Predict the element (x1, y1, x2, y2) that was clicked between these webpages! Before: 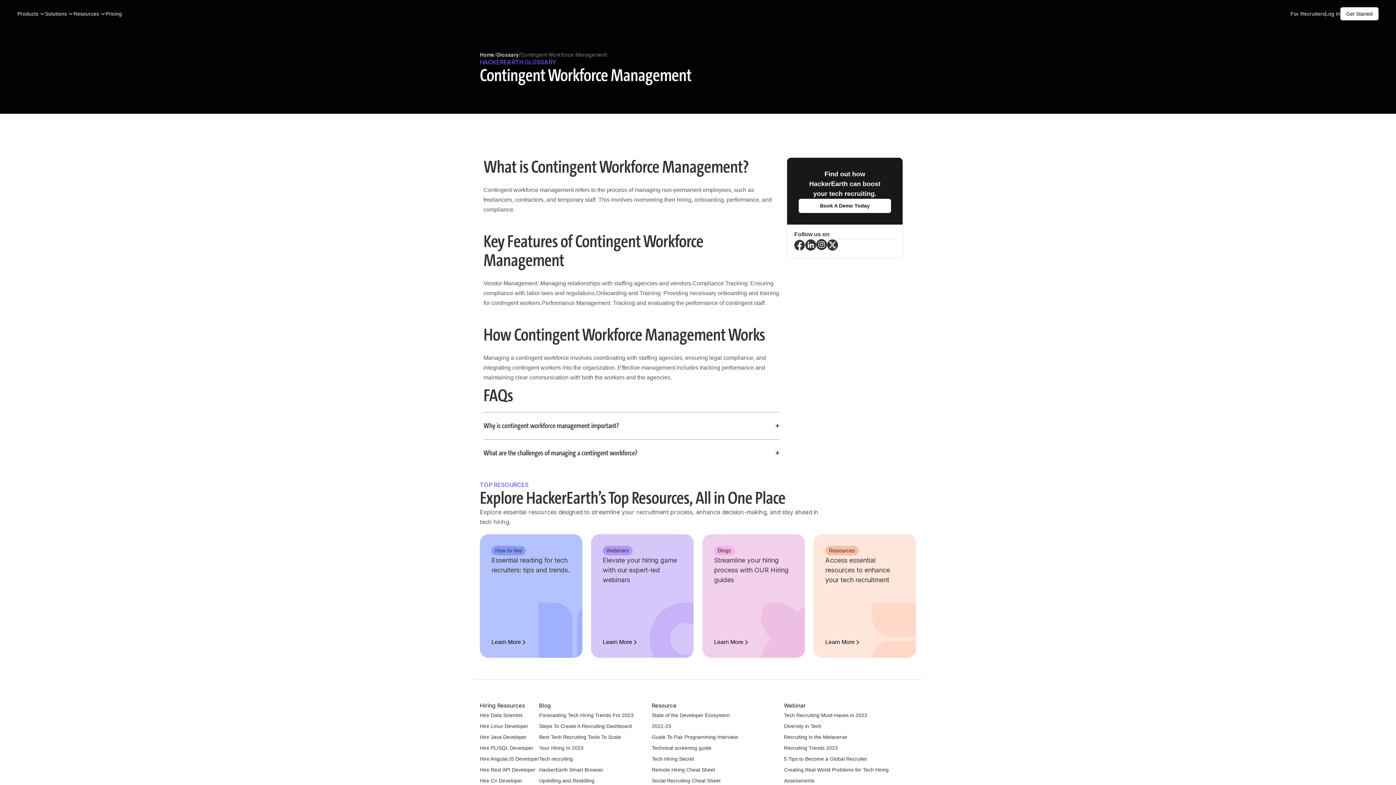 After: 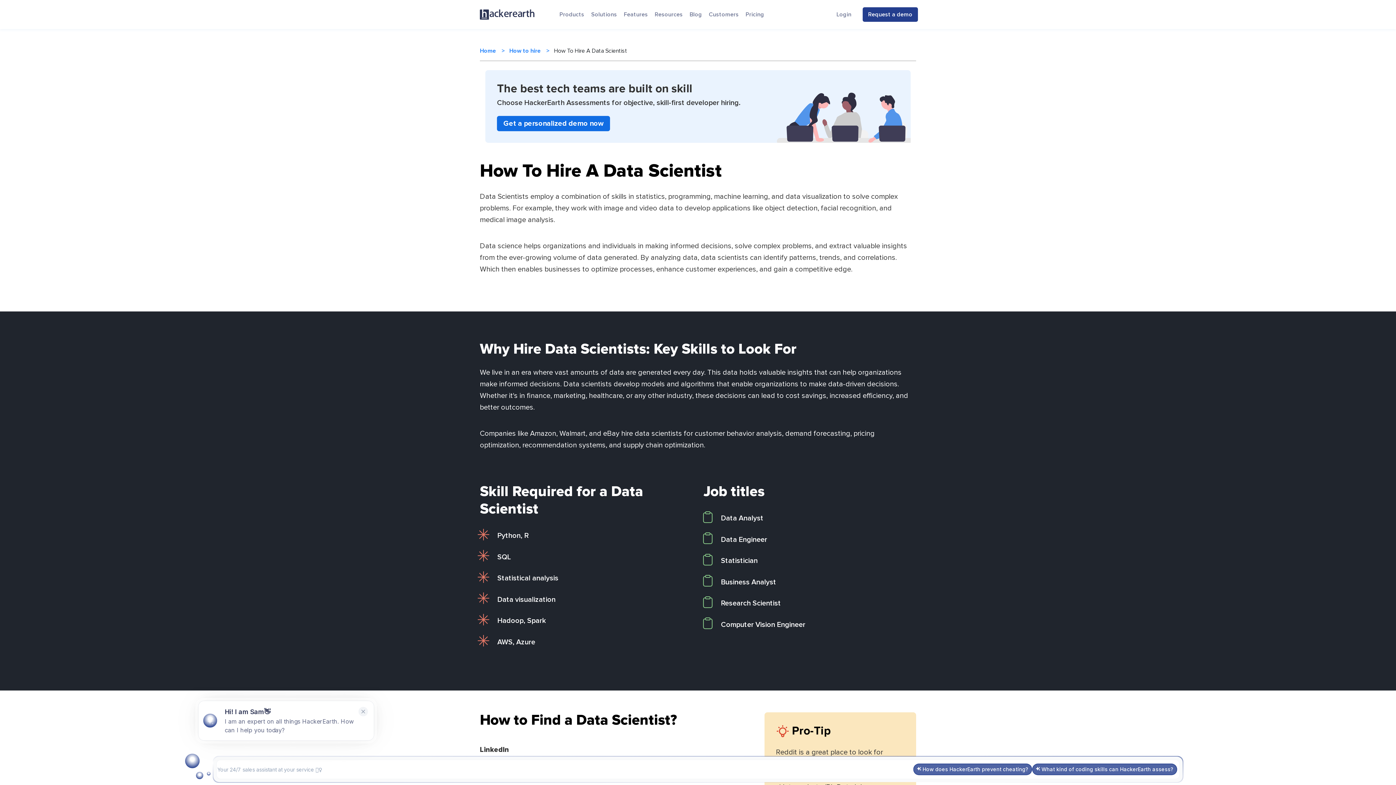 Action: bbox: (480, 710, 522, 721) label: Hire Data Scientist